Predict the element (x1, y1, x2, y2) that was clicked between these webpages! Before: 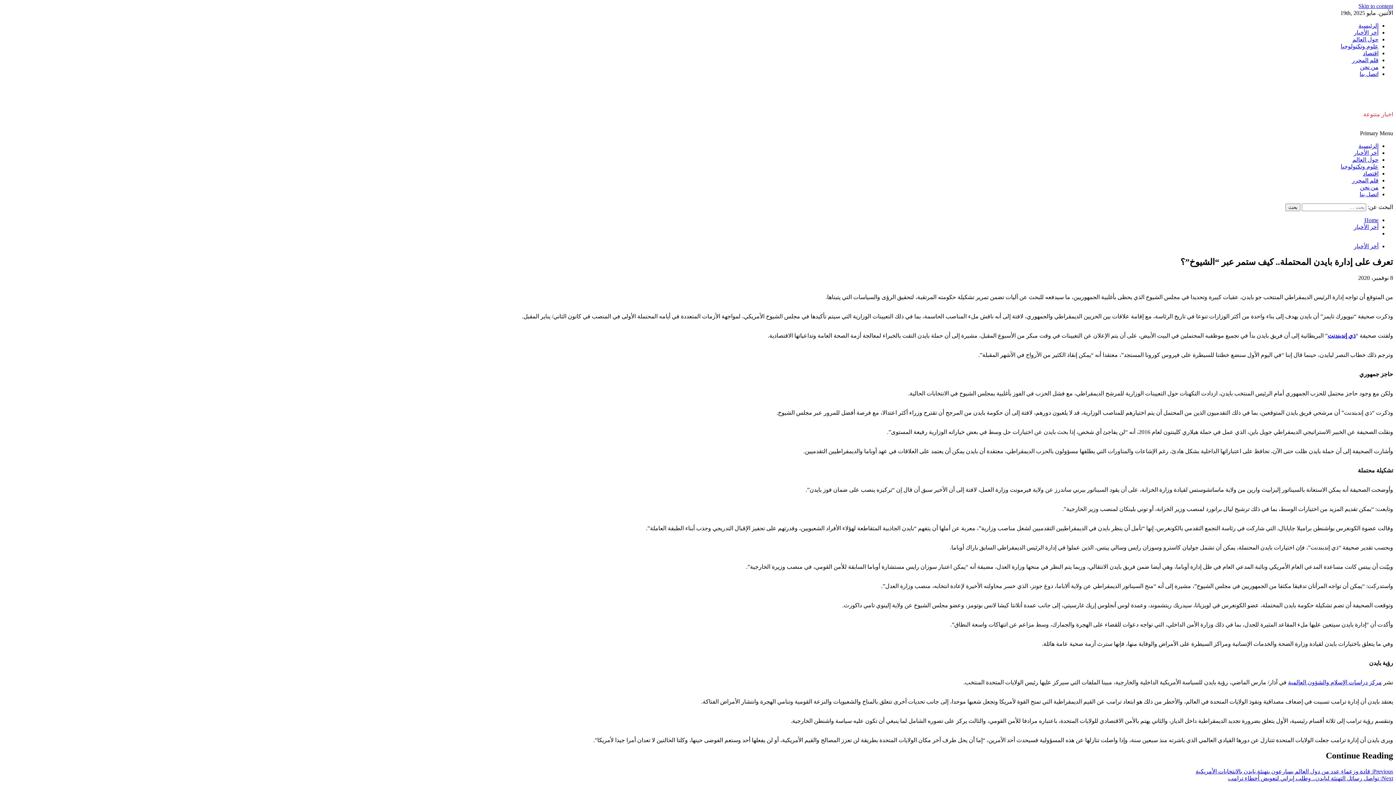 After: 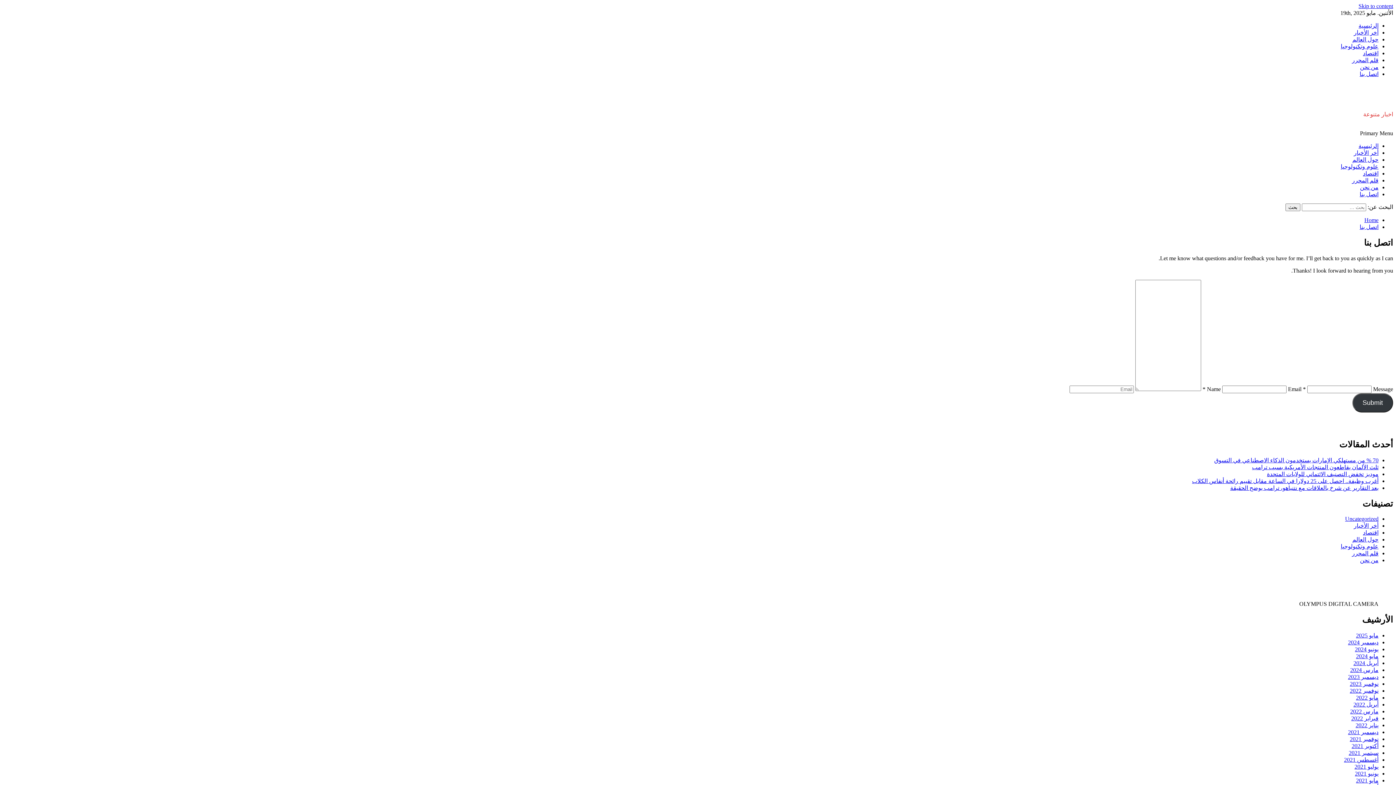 Action: label: اتصل بنا bbox: (1360, 191, 1378, 197)